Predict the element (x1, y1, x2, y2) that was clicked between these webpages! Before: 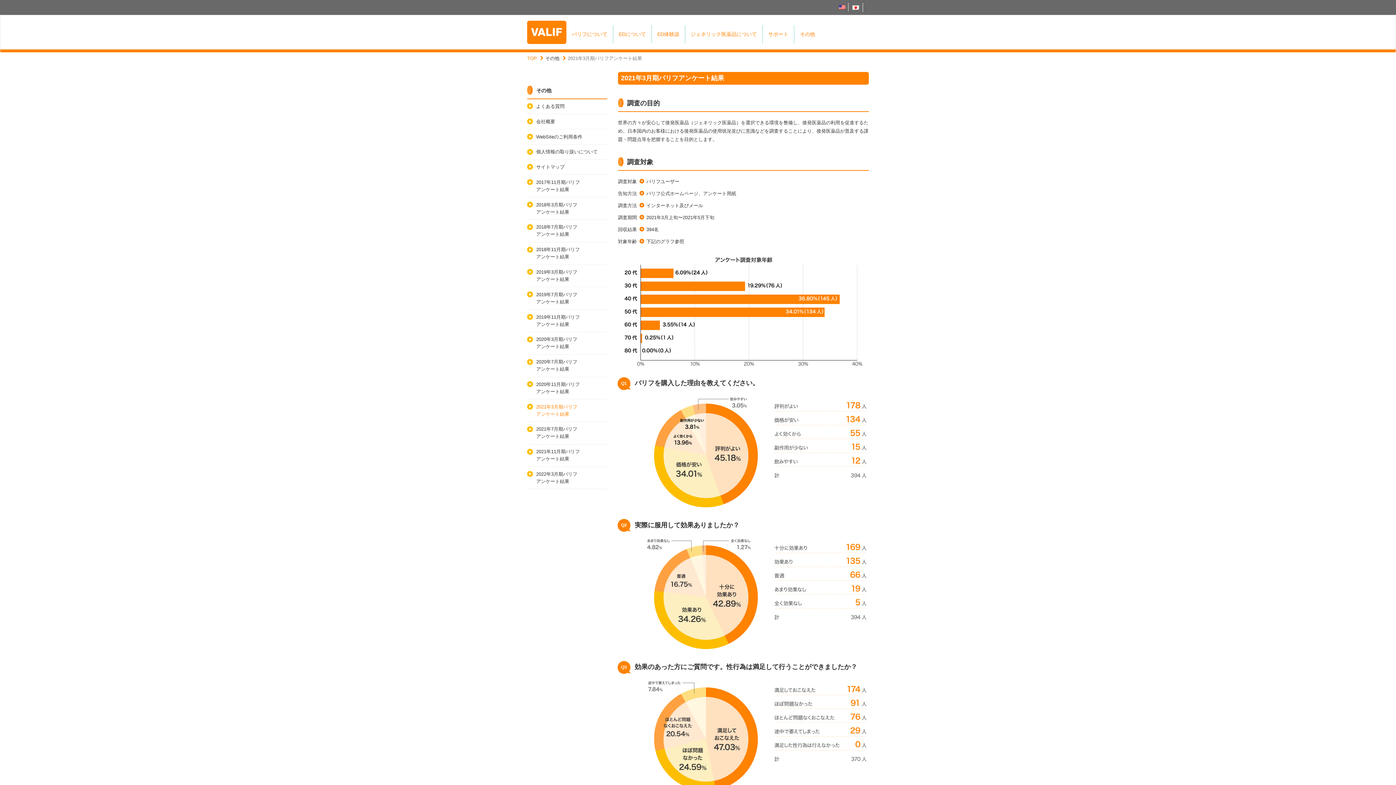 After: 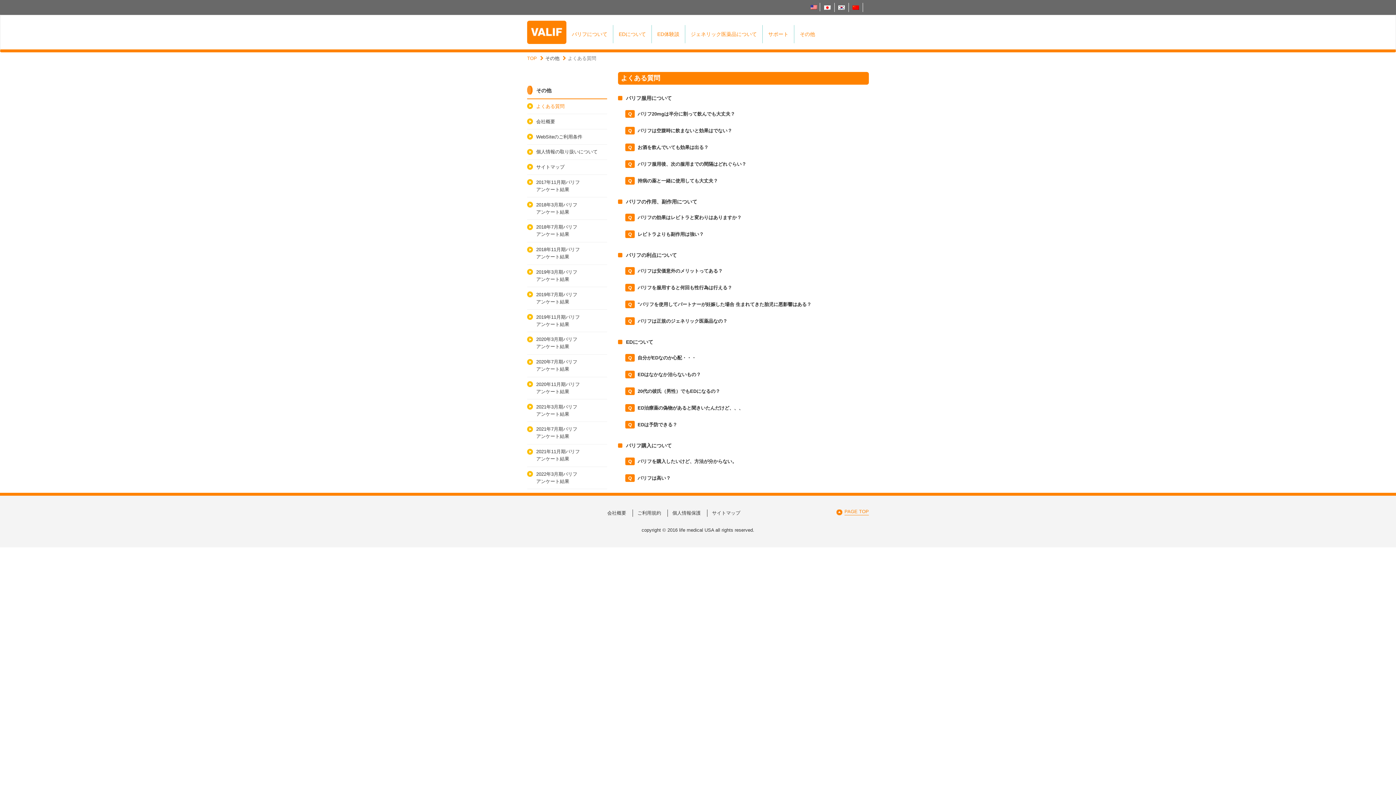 Action: label: その他 bbox: (794, 24, 820, 43)